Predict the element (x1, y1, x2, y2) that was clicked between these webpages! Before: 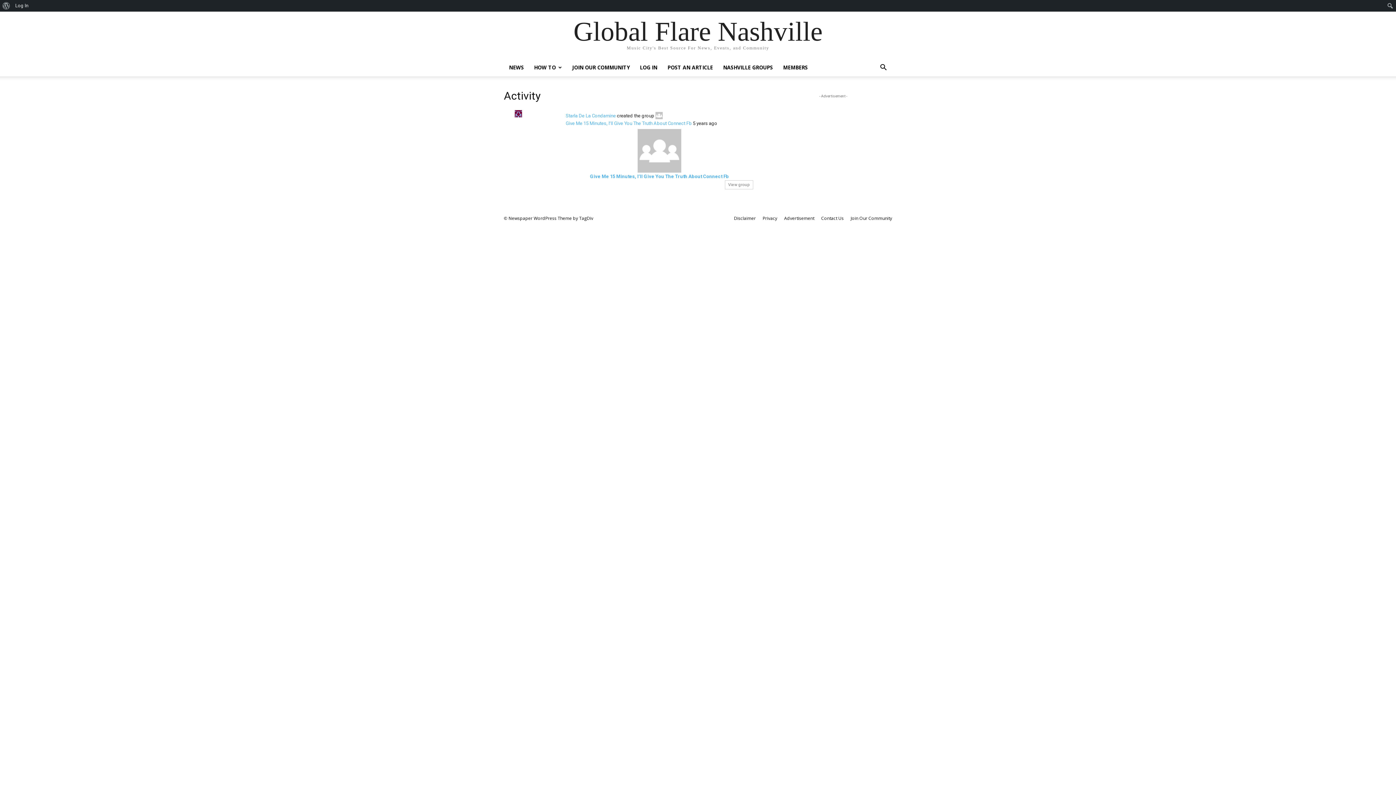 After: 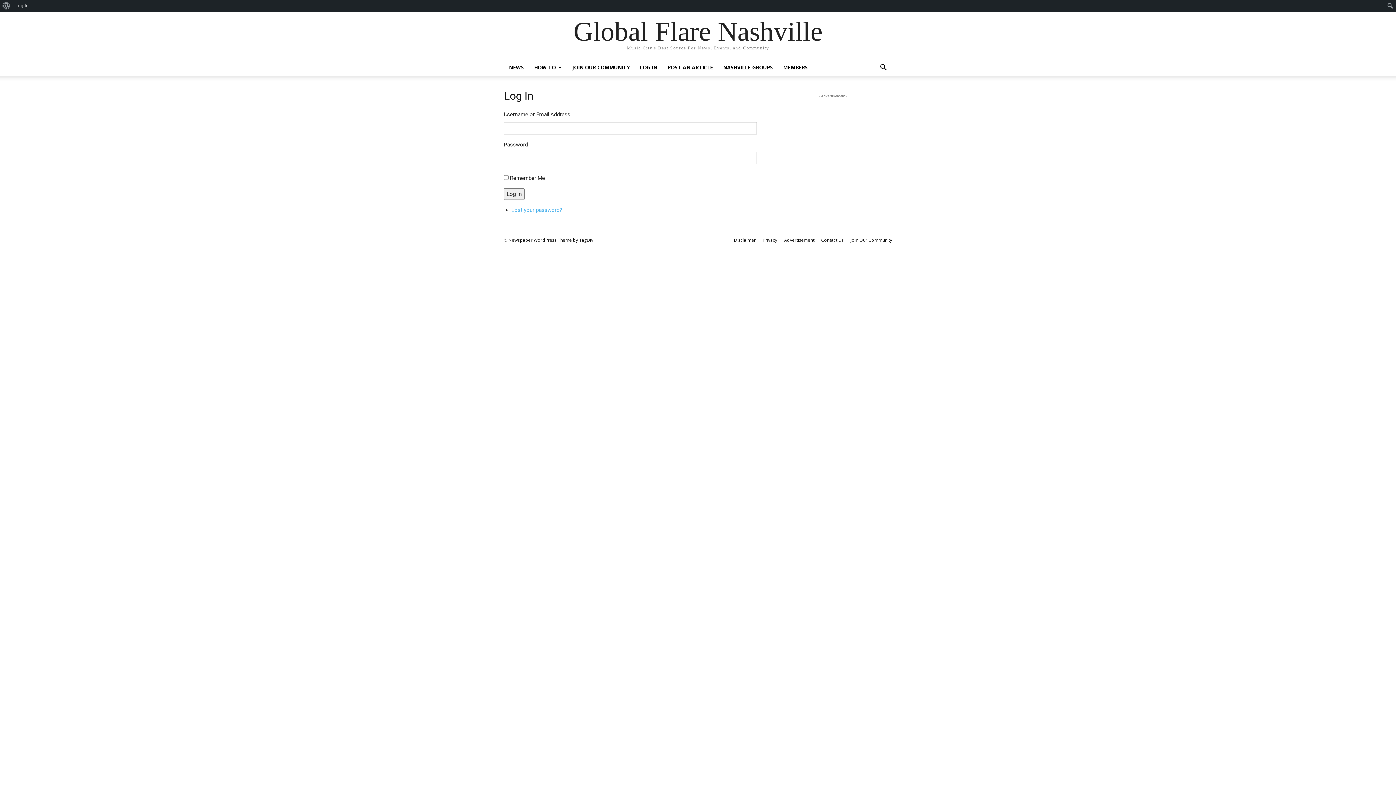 Action: bbox: (634, 58, 662, 76) label: LOG IN